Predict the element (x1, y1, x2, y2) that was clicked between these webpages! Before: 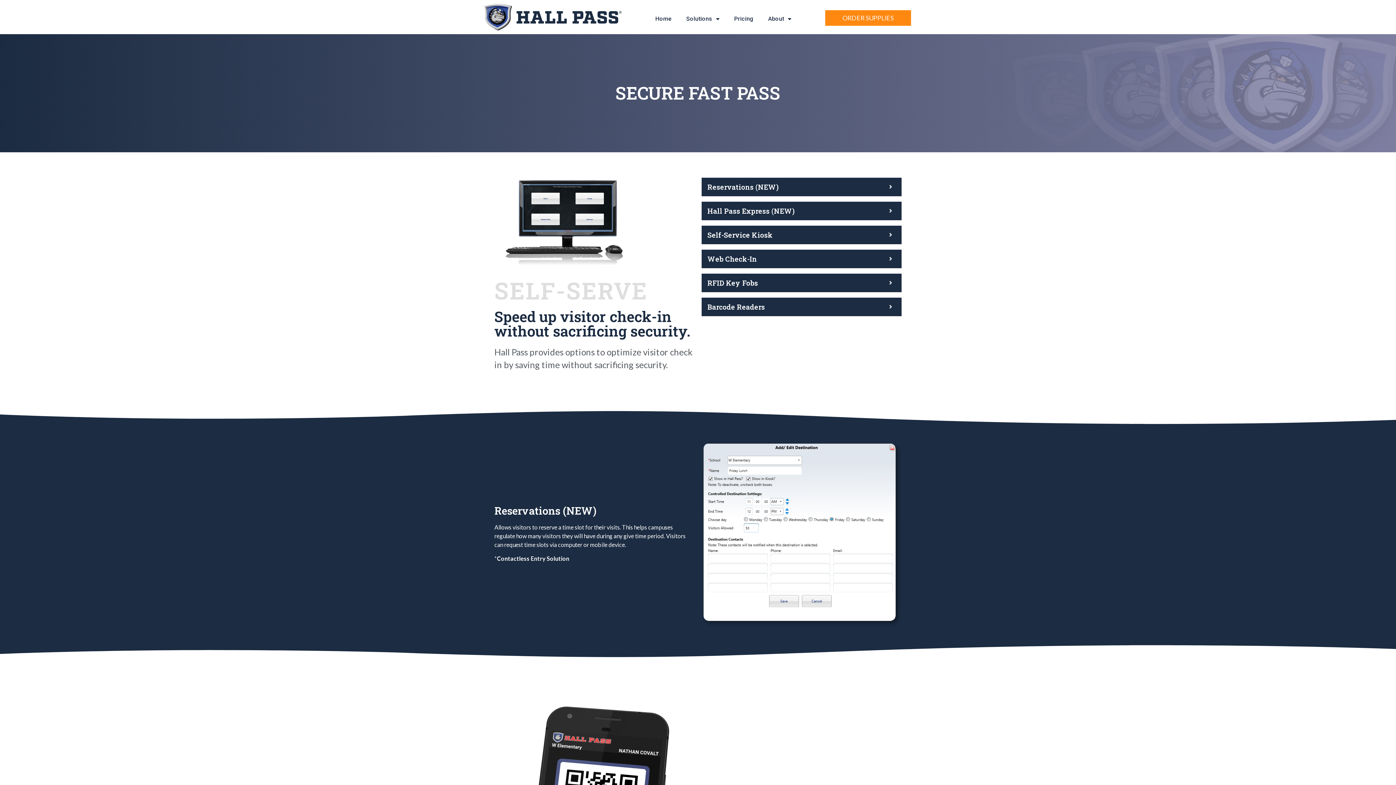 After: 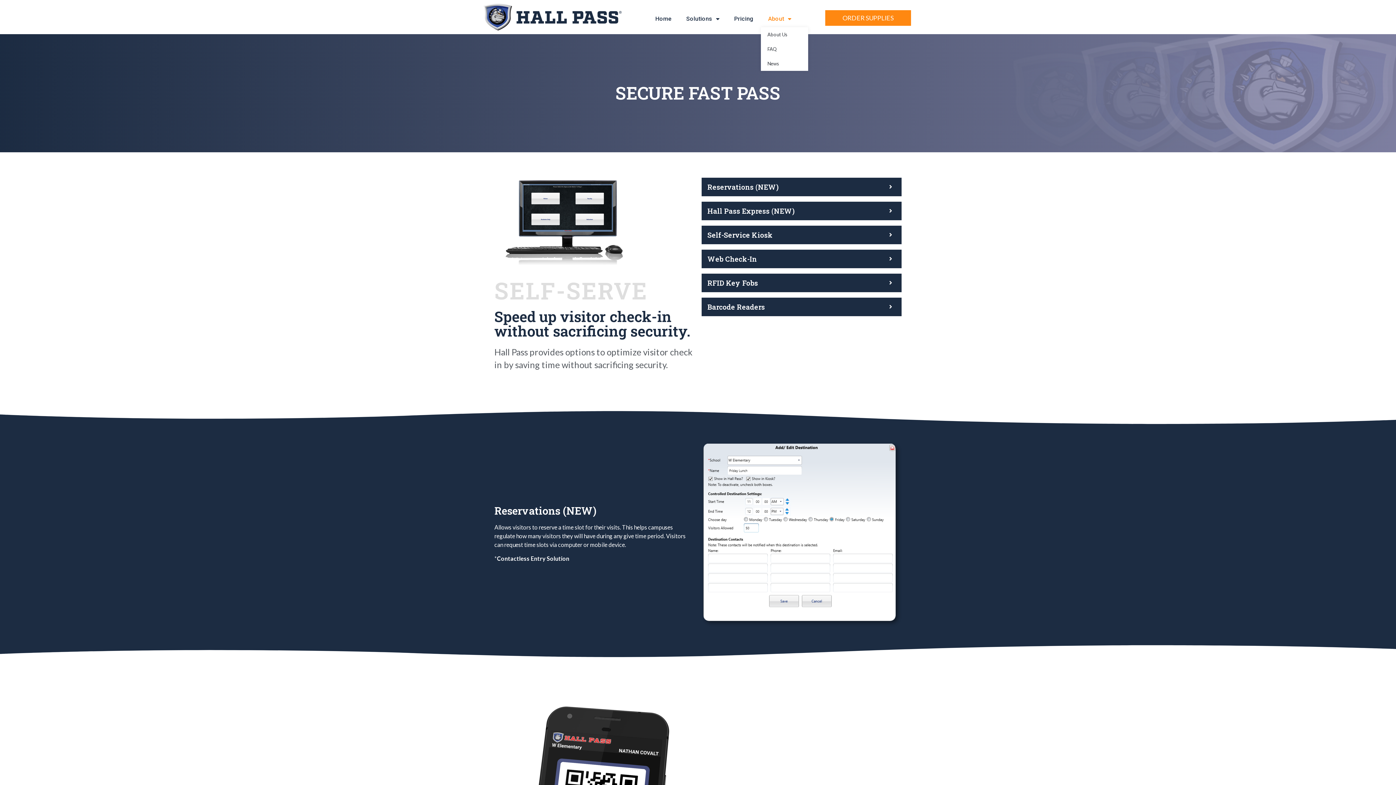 Action: label: About bbox: (761, 10, 798, 27)